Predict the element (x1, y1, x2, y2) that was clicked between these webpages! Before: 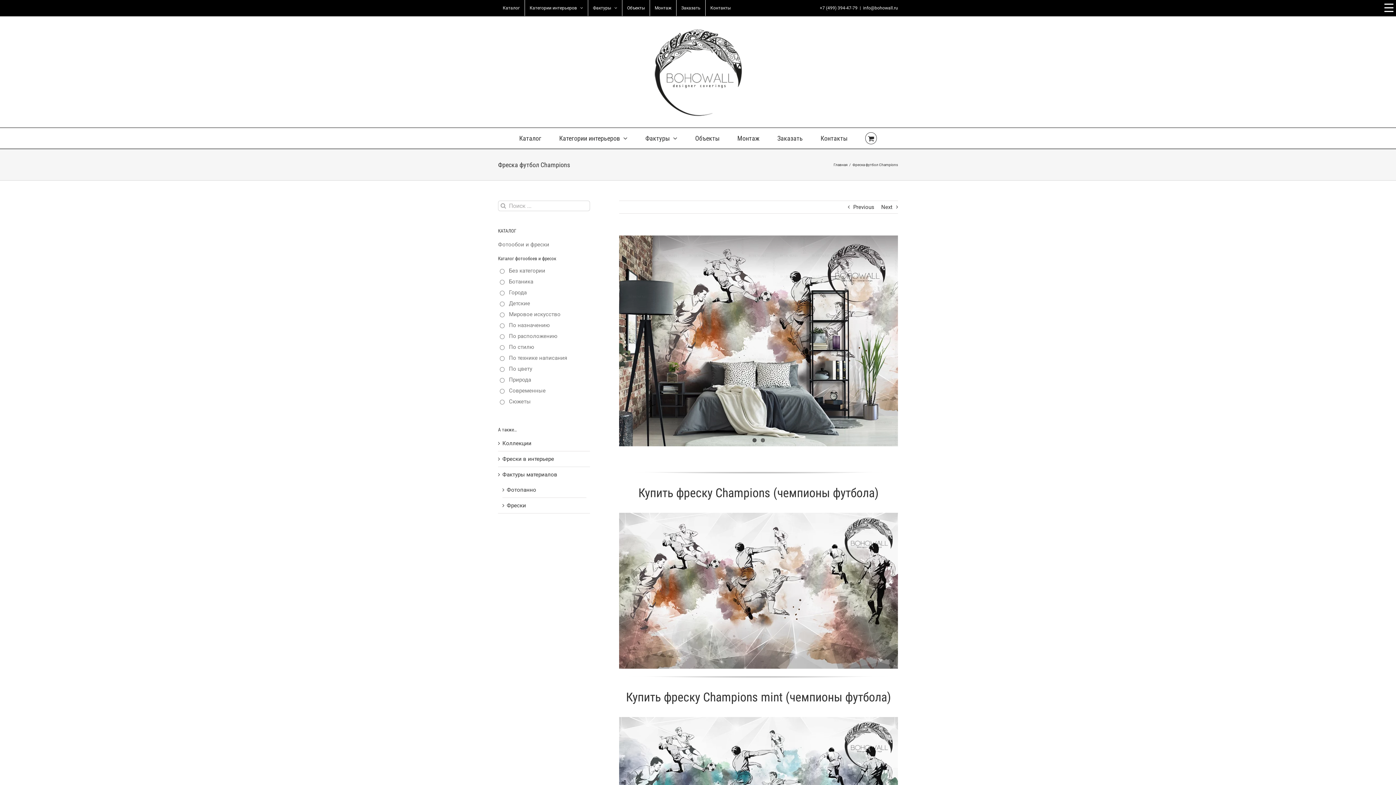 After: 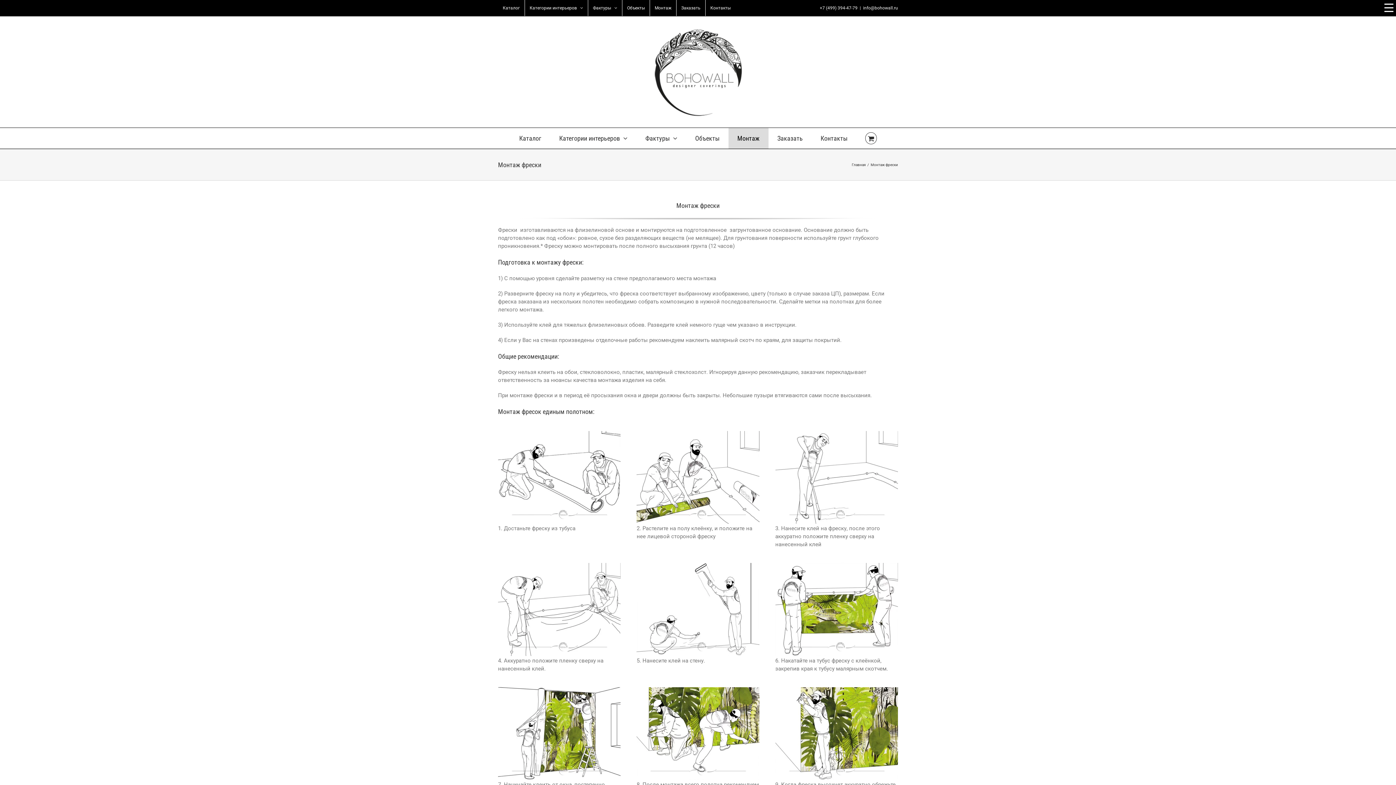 Action: label: Монтаж bbox: (728, 128, 768, 148)